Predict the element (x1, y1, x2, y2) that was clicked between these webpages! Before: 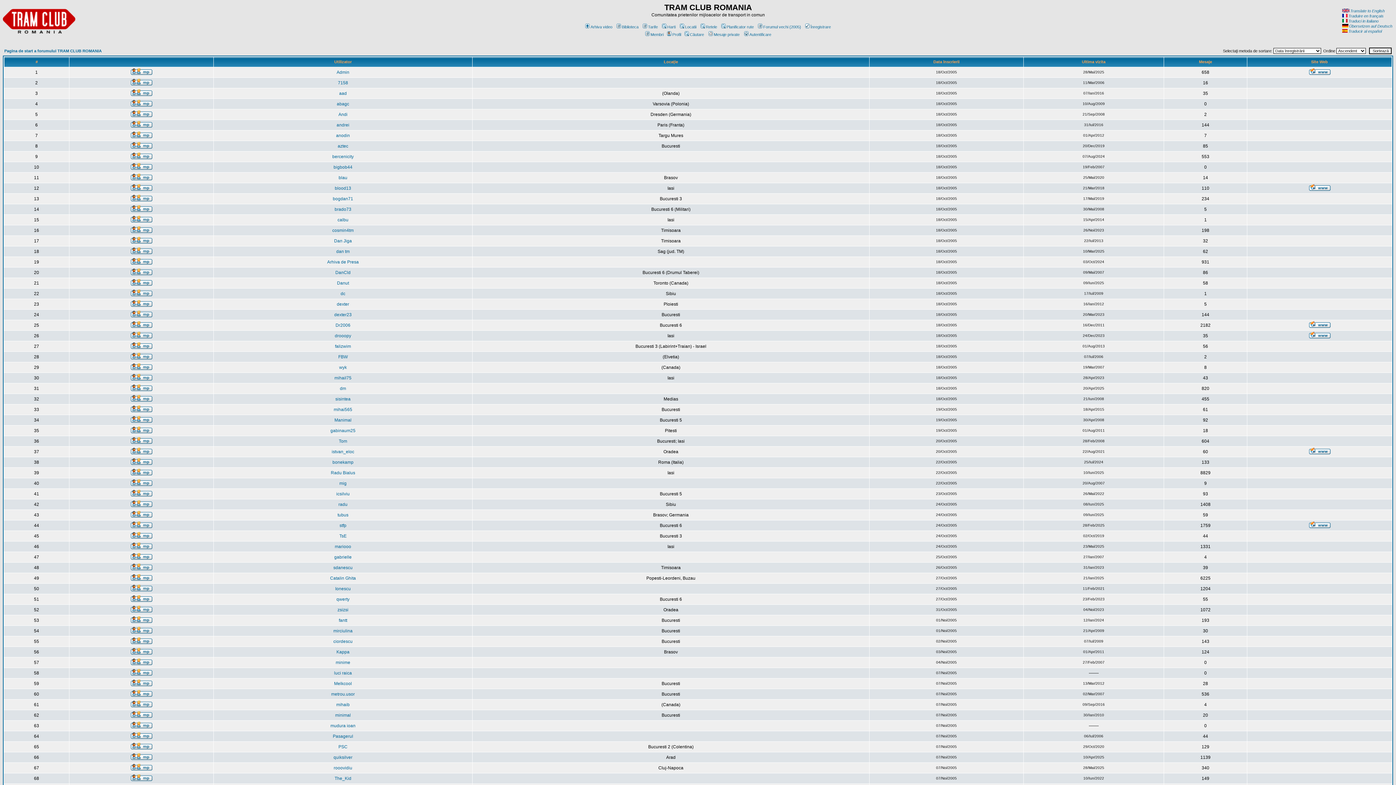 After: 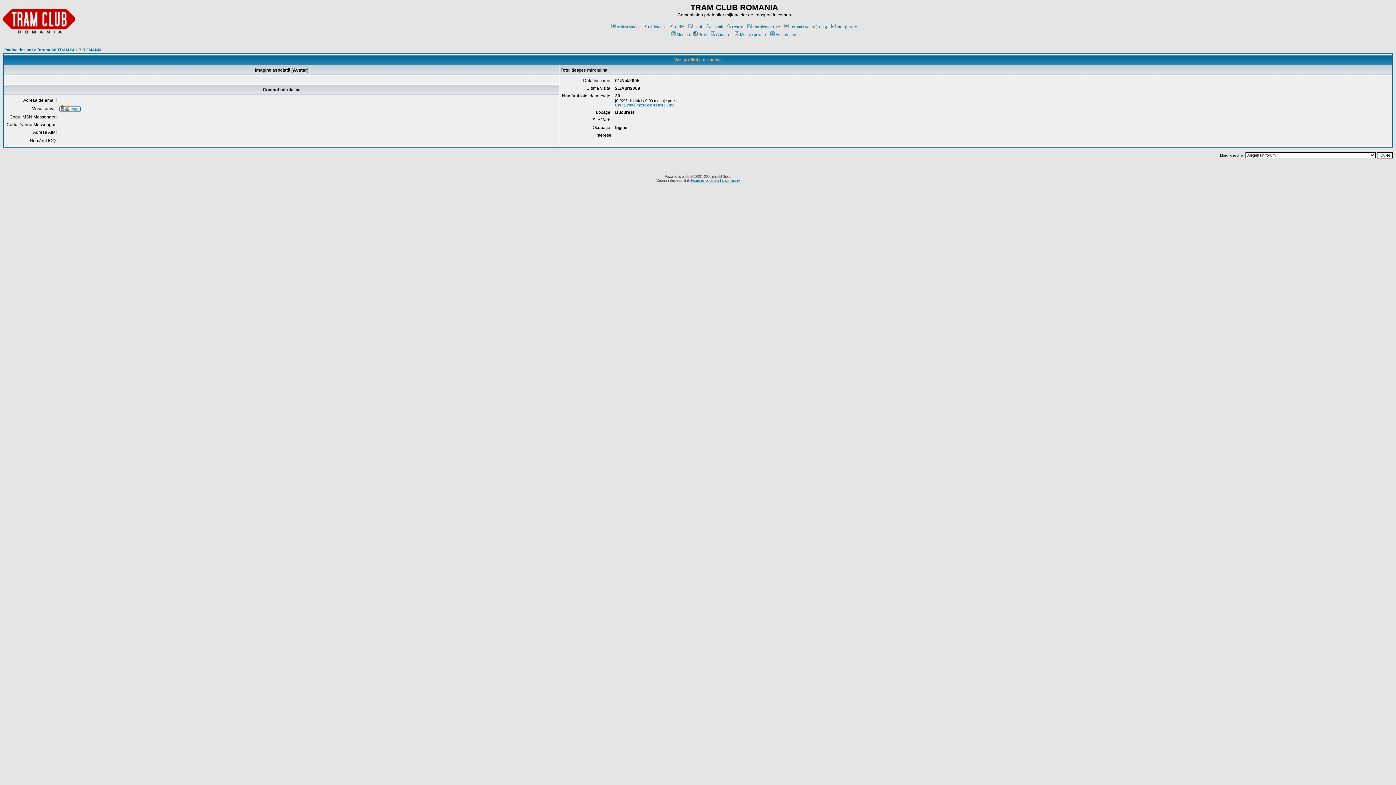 Action: label: mirciulina bbox: (333, 628, 352, 633)